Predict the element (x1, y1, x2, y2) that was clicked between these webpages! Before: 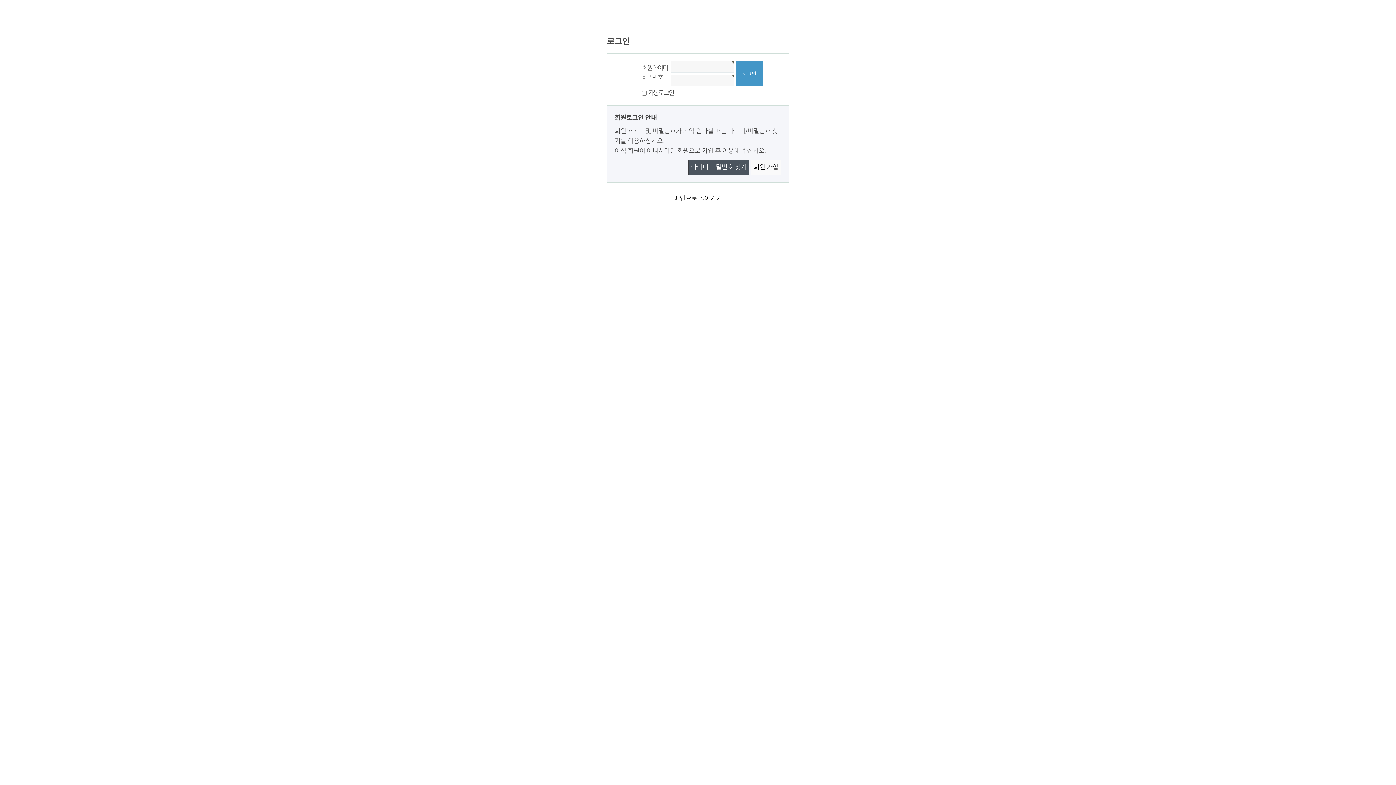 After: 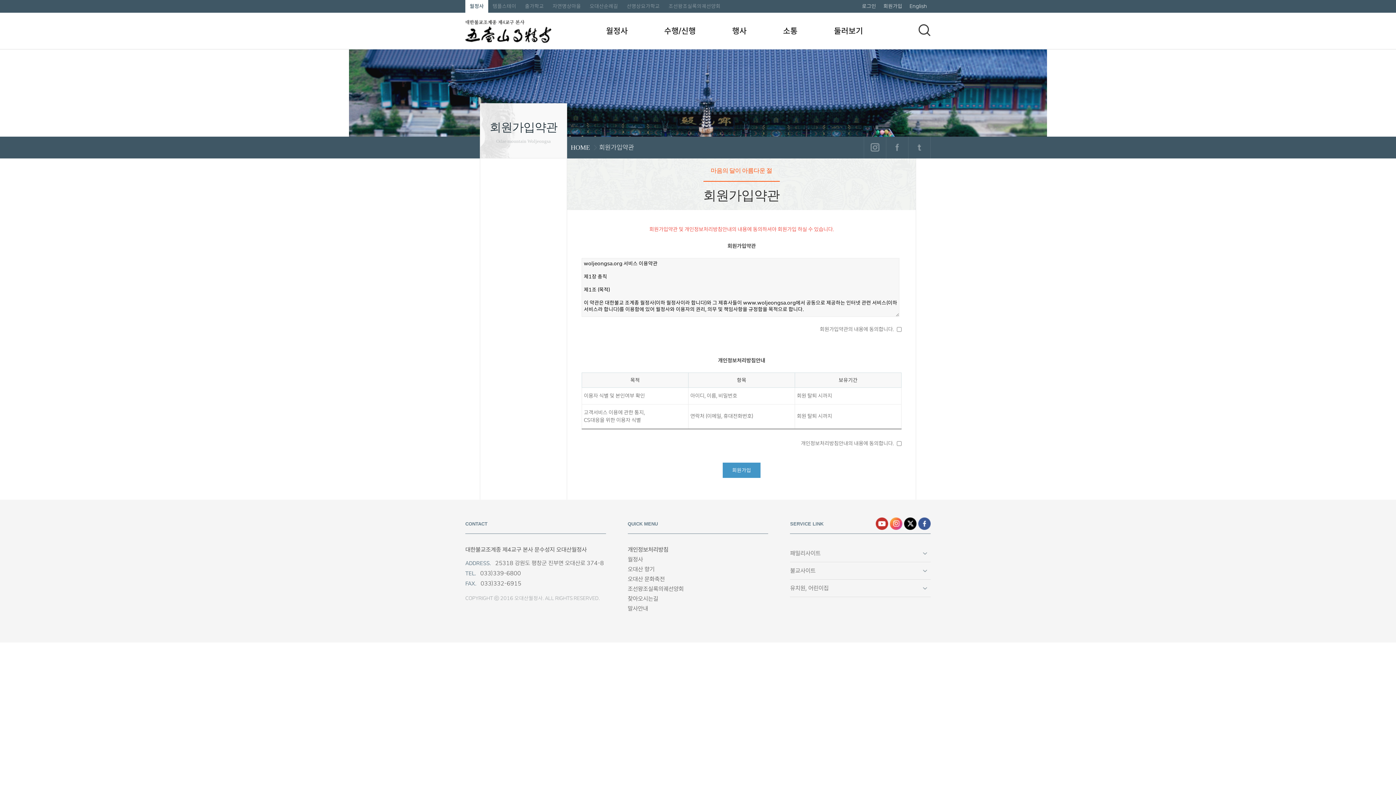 Action: bbox: (750, 159, 781, 175) label: 회원 가입